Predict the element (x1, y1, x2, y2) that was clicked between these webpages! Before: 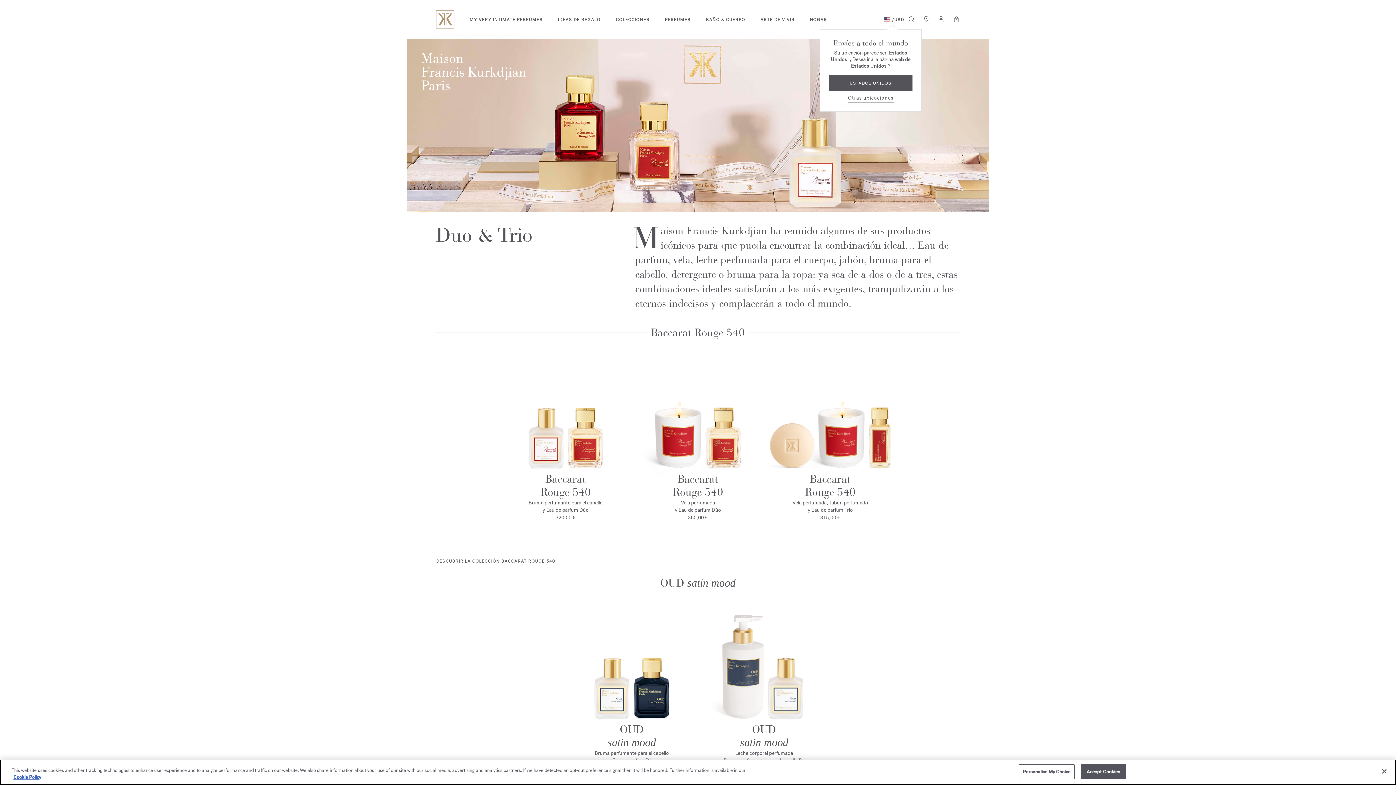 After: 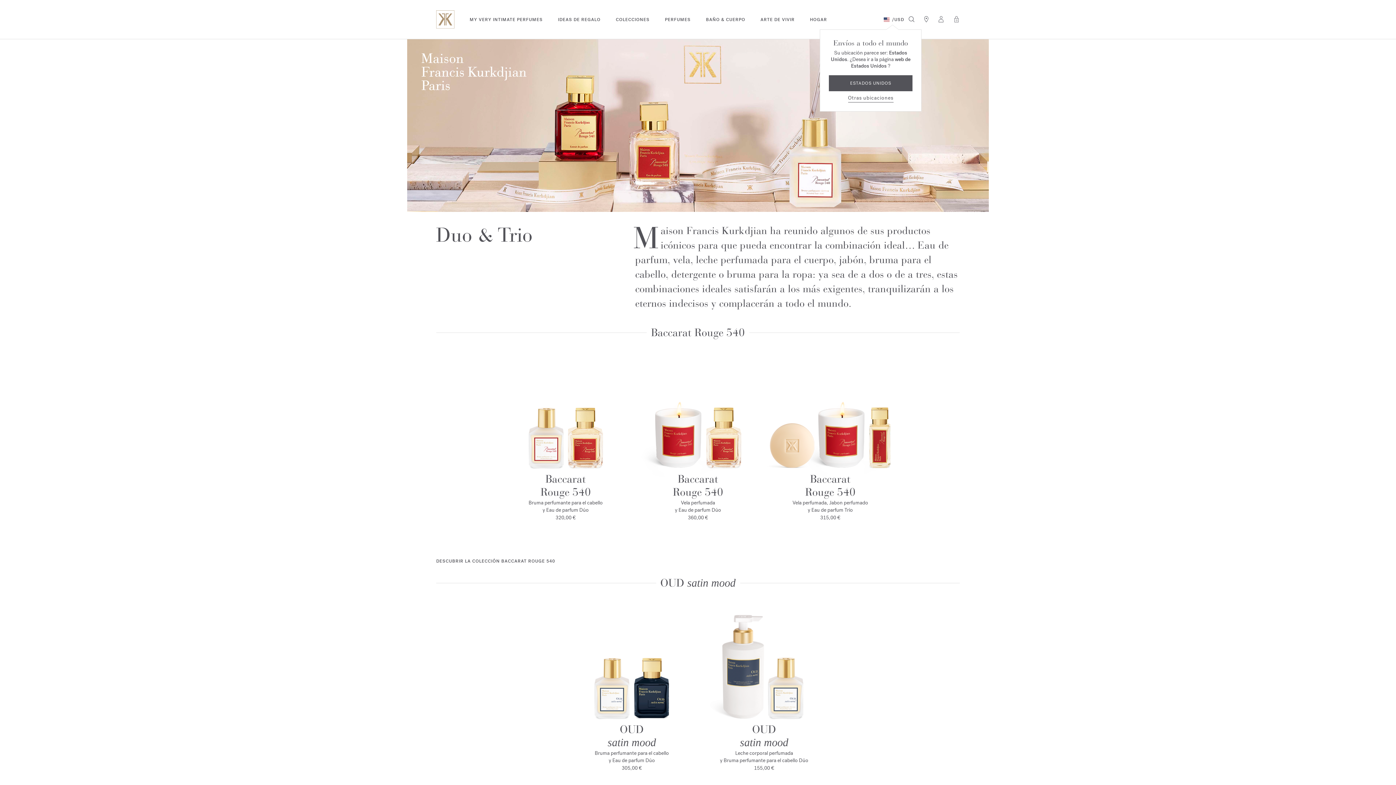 Action: label: Close bbox: (1376, 763, 1392, 779)